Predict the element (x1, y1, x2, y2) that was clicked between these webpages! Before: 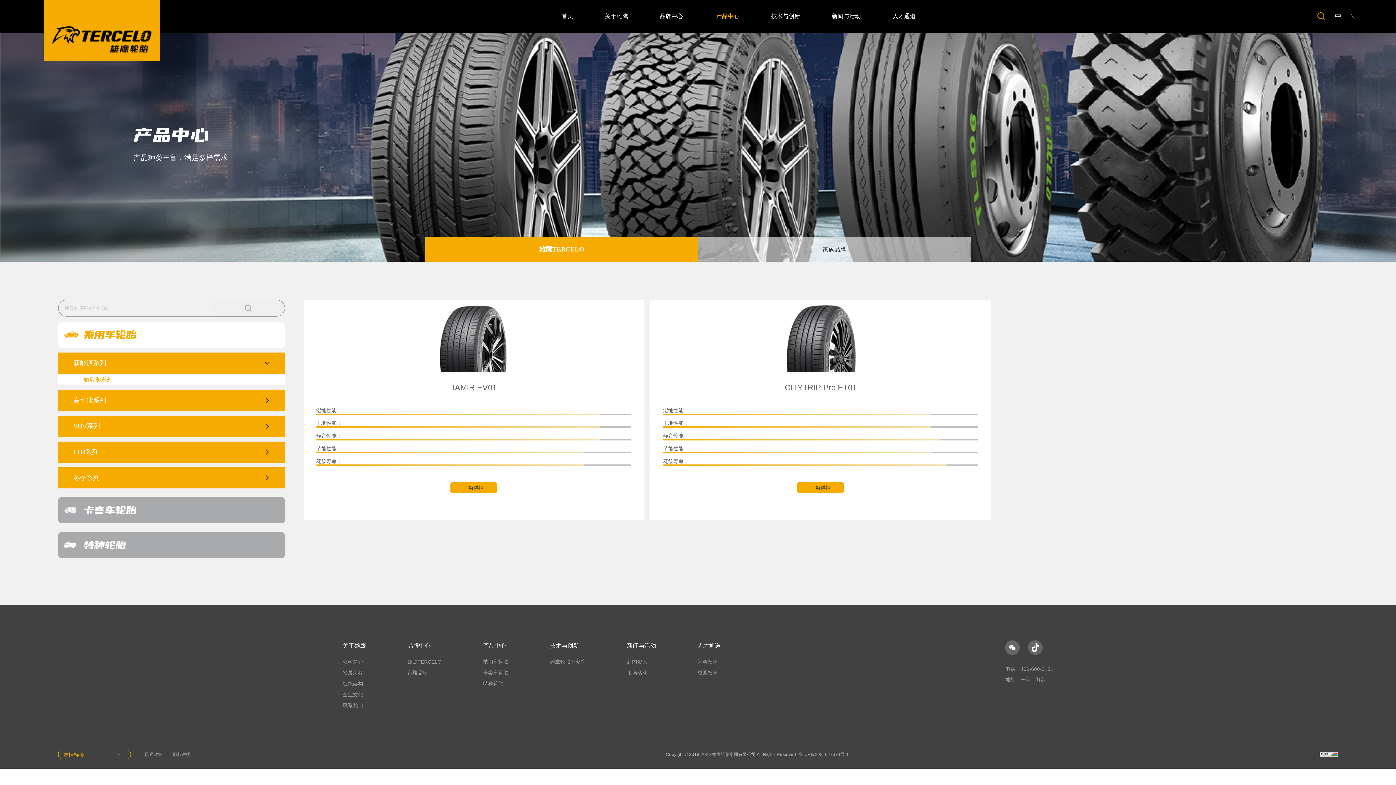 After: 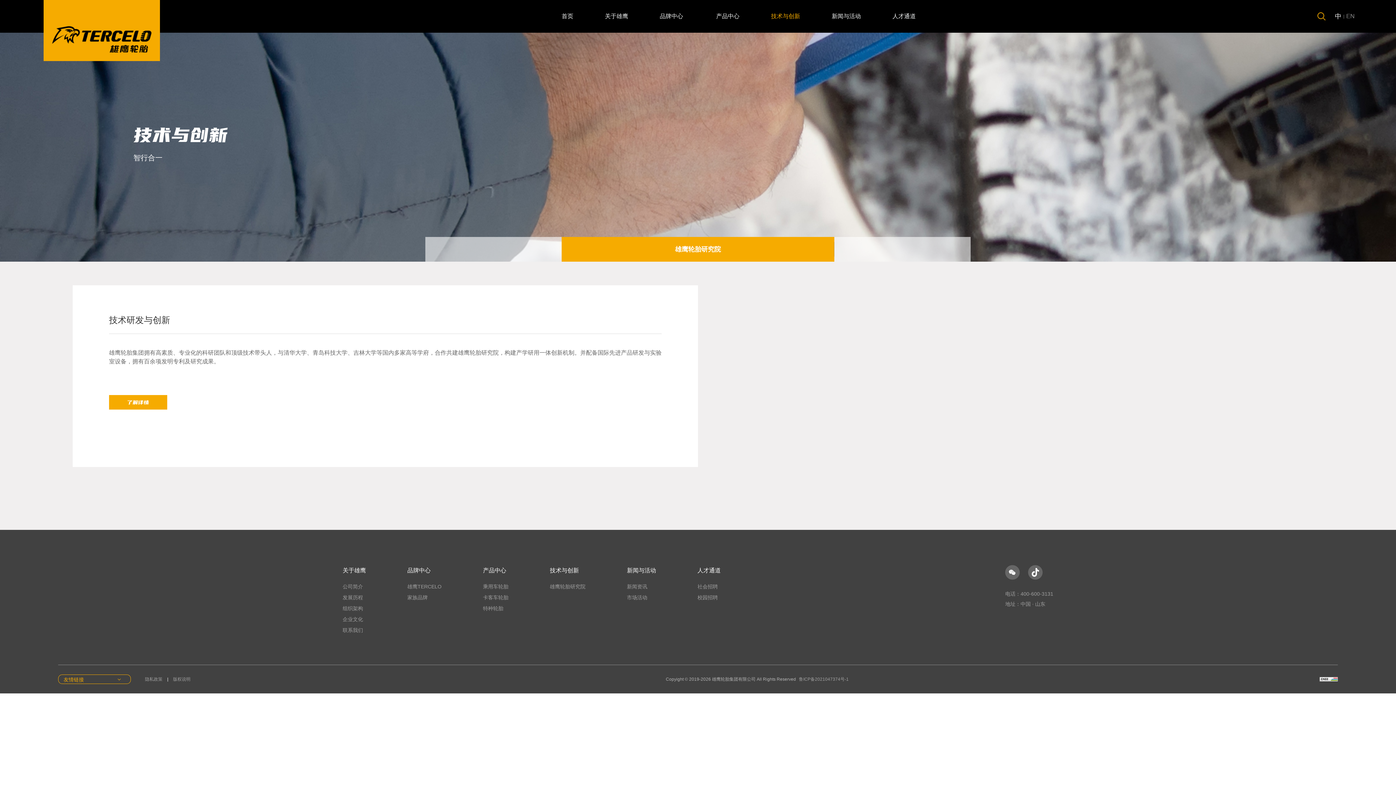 Action: bbox: (550, 656, 585, 667) label: 雄鹰轮胎研究院